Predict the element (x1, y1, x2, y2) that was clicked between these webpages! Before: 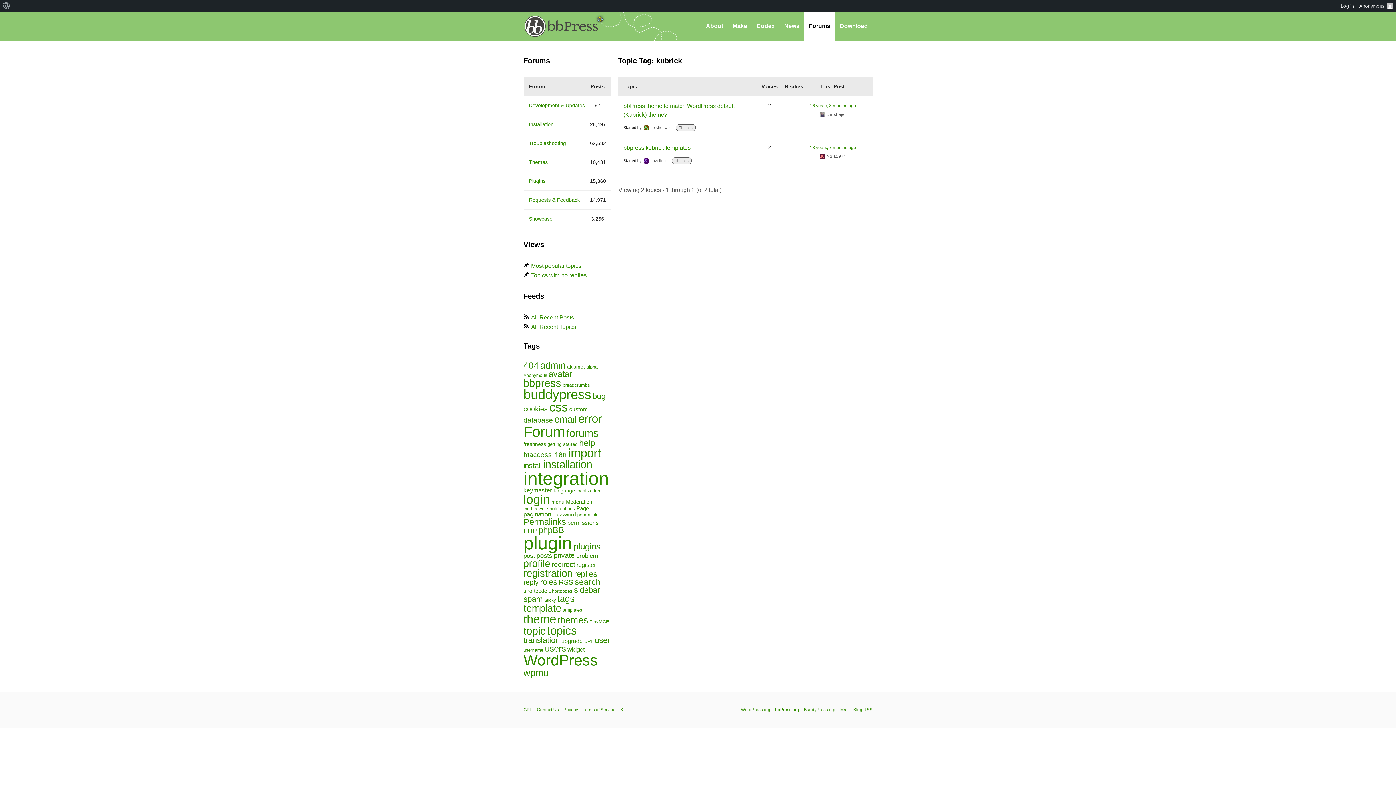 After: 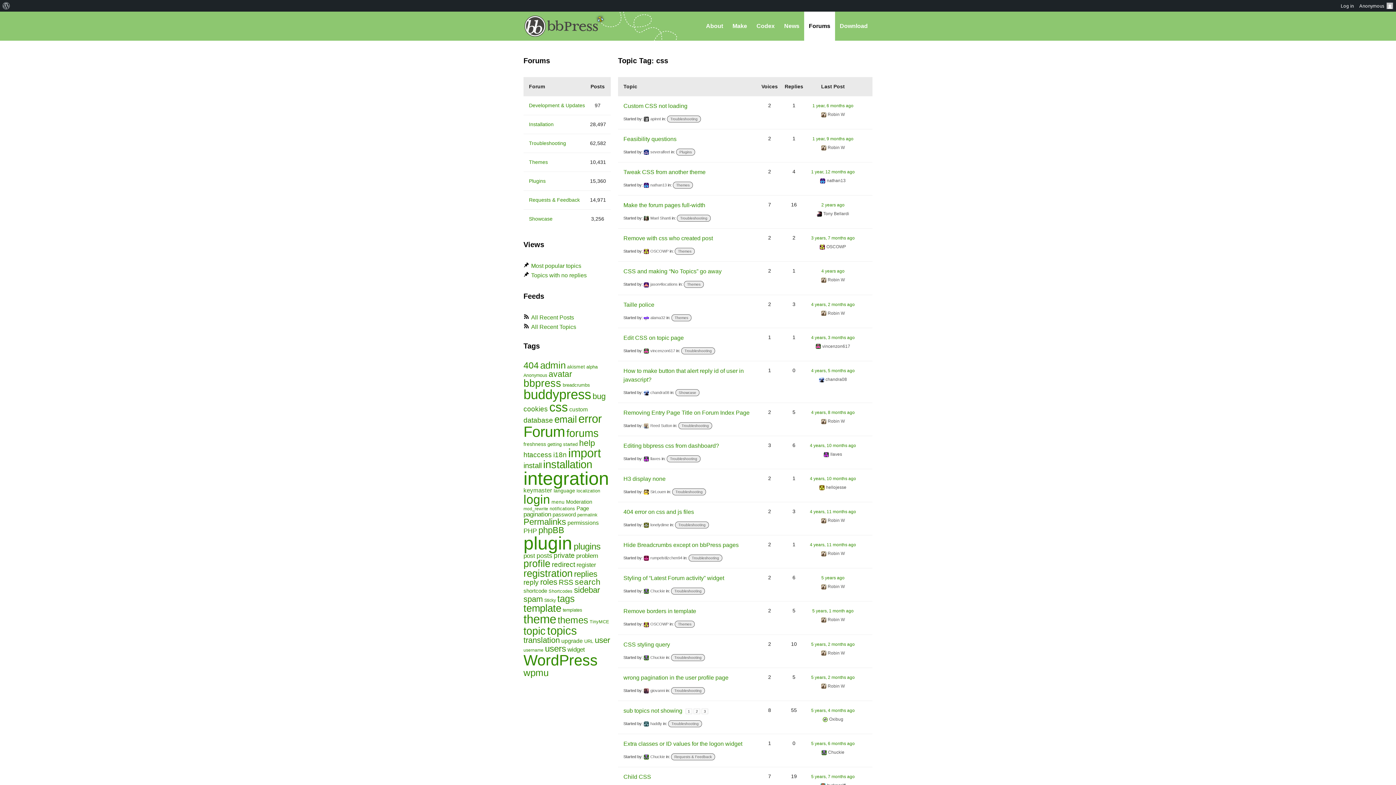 Action: label: css (362 items) bbox: (549, 400, 568, 414)